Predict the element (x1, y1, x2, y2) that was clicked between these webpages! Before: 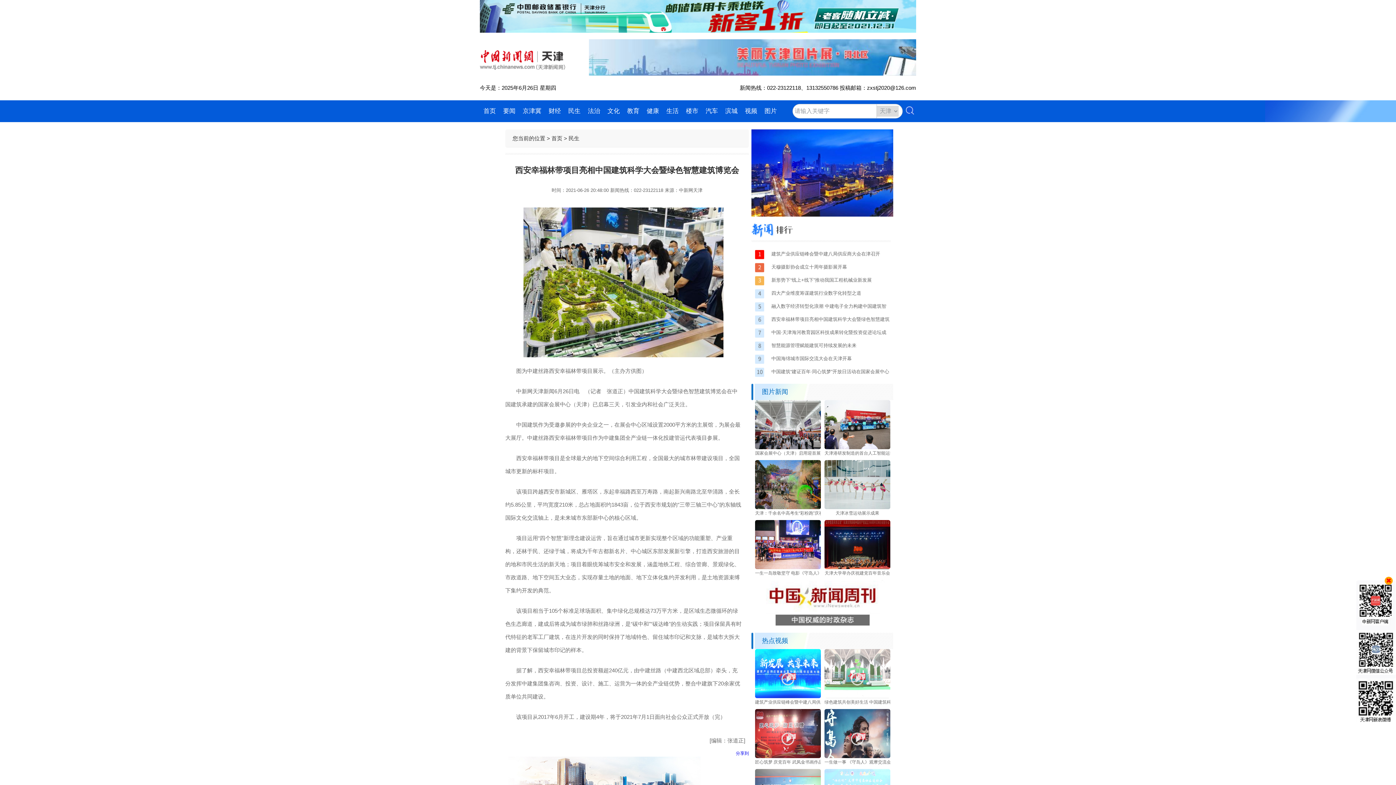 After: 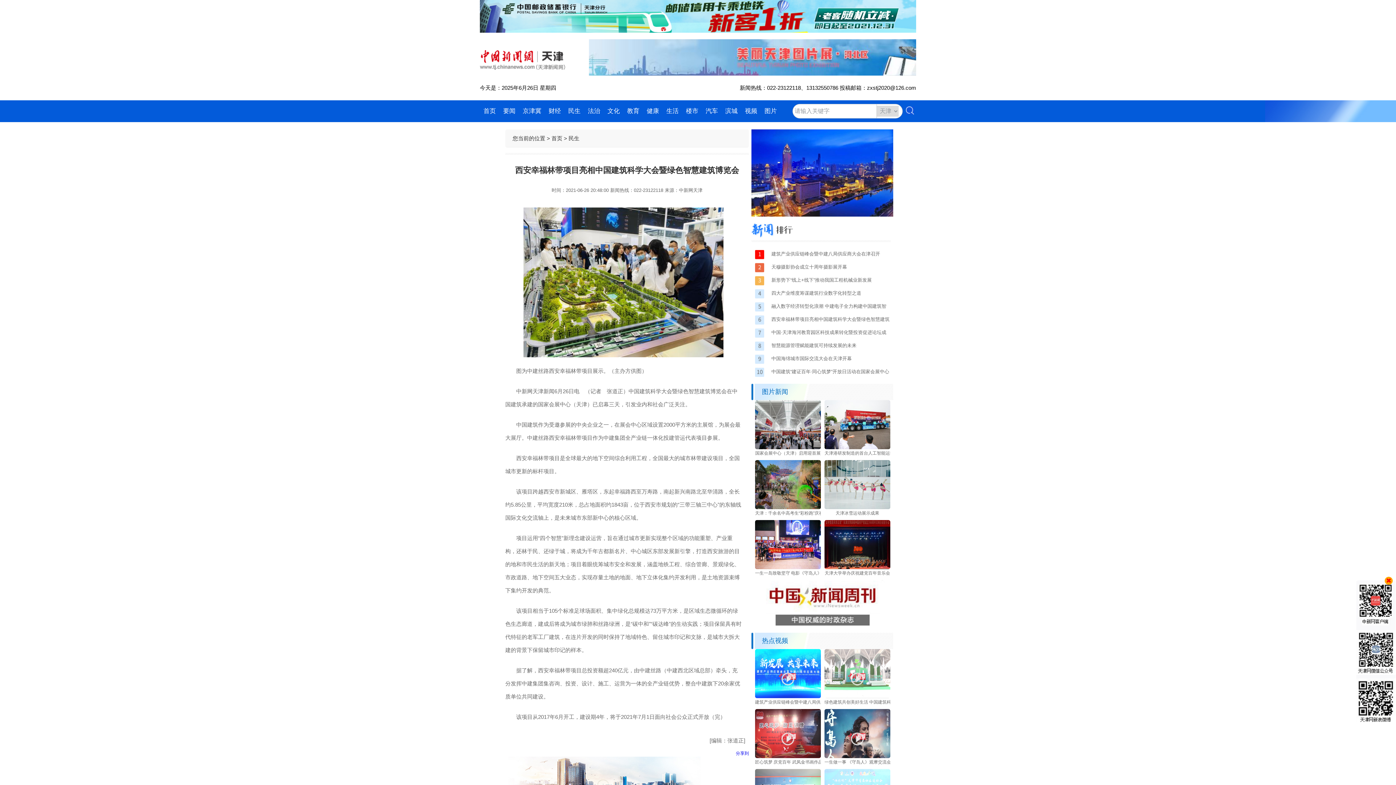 Action: label: 一生一岛致敬坚守 电影《守岛人》专场走进天津 bbox: (755, 570, 848, 576)